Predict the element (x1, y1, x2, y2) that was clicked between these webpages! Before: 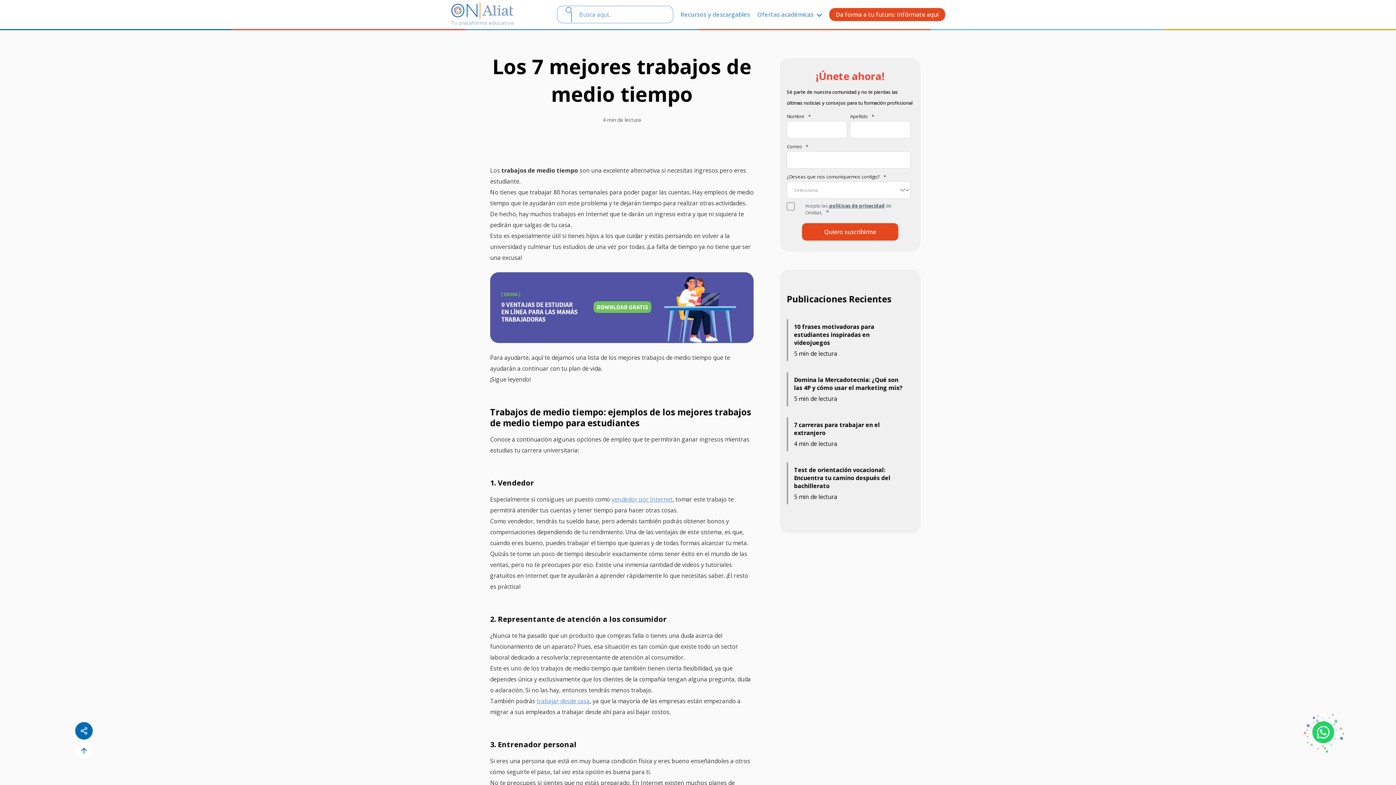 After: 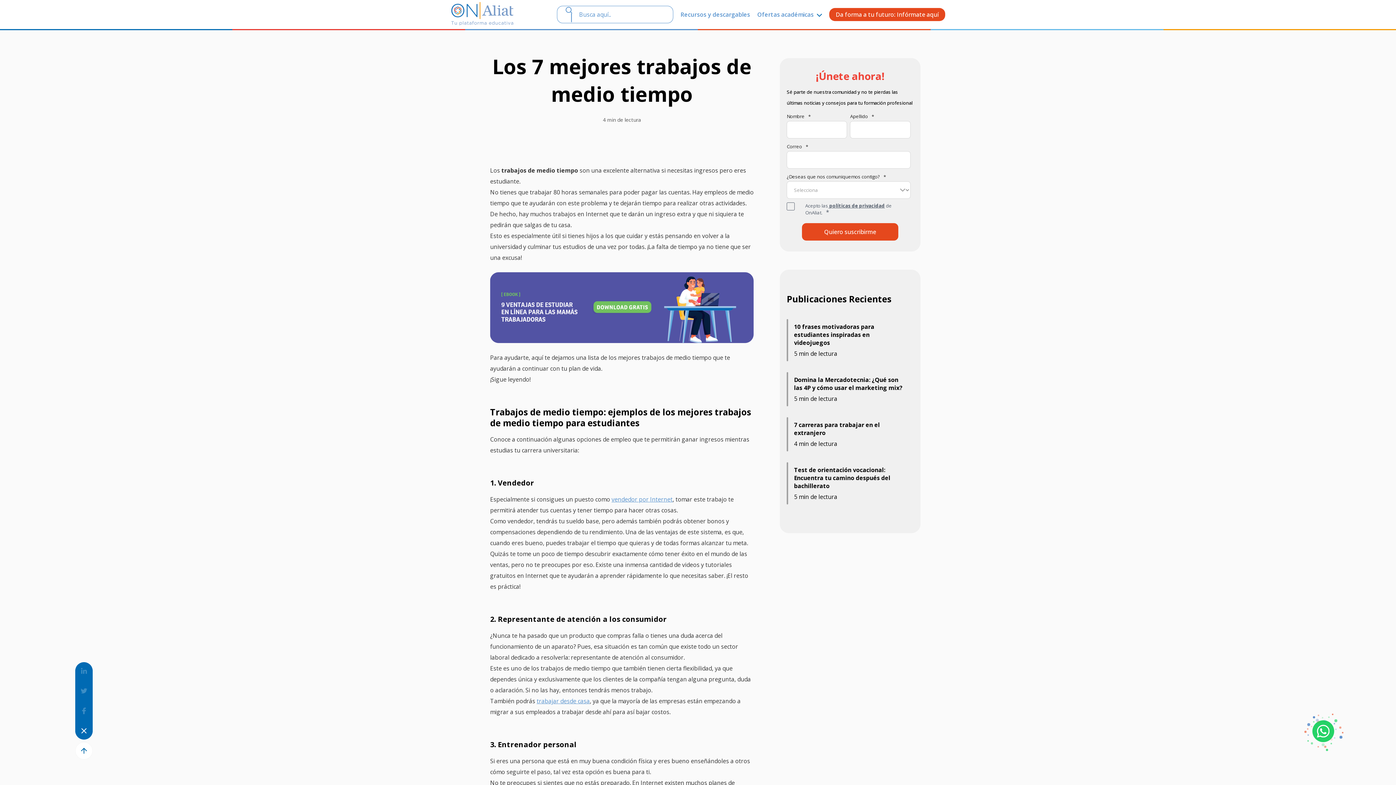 Action: bbox: (75, 722, 92, 740)